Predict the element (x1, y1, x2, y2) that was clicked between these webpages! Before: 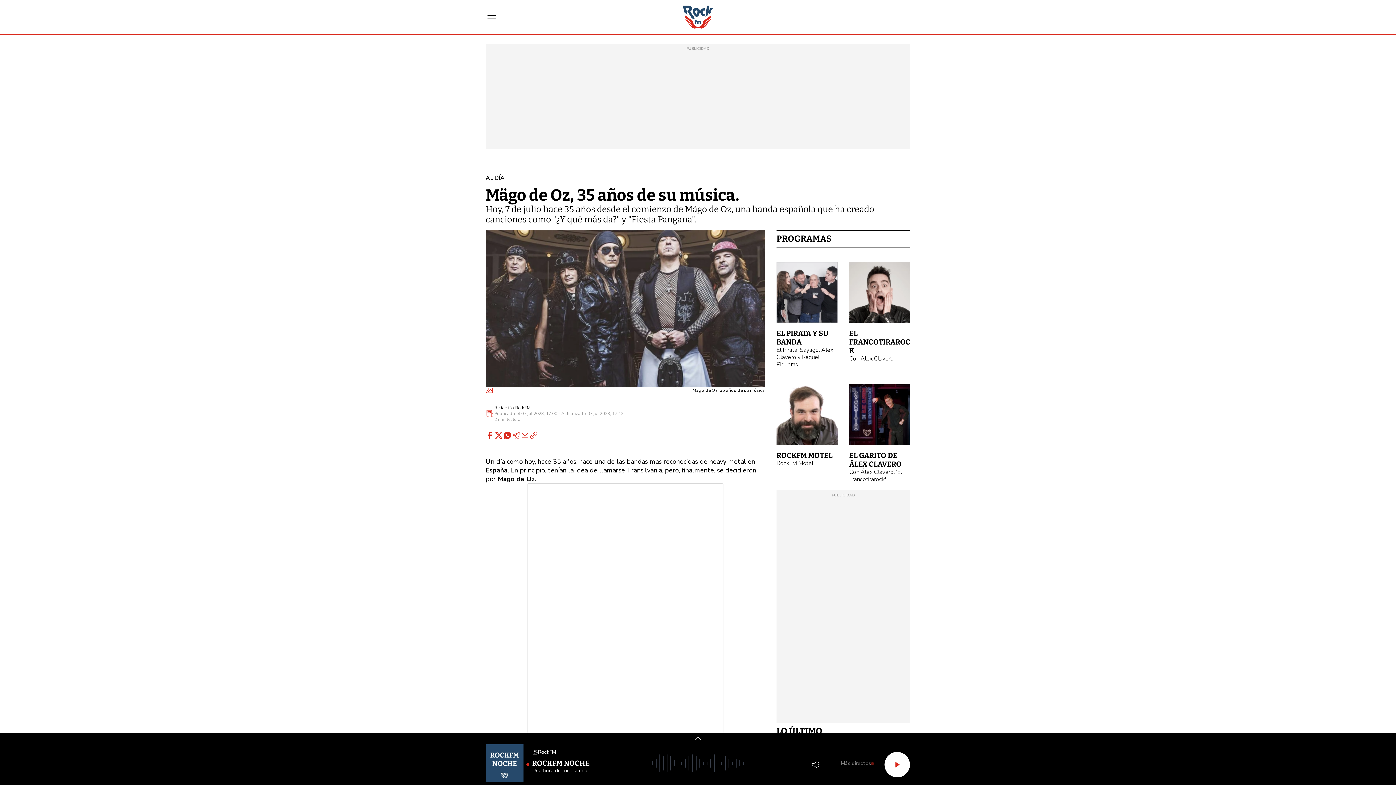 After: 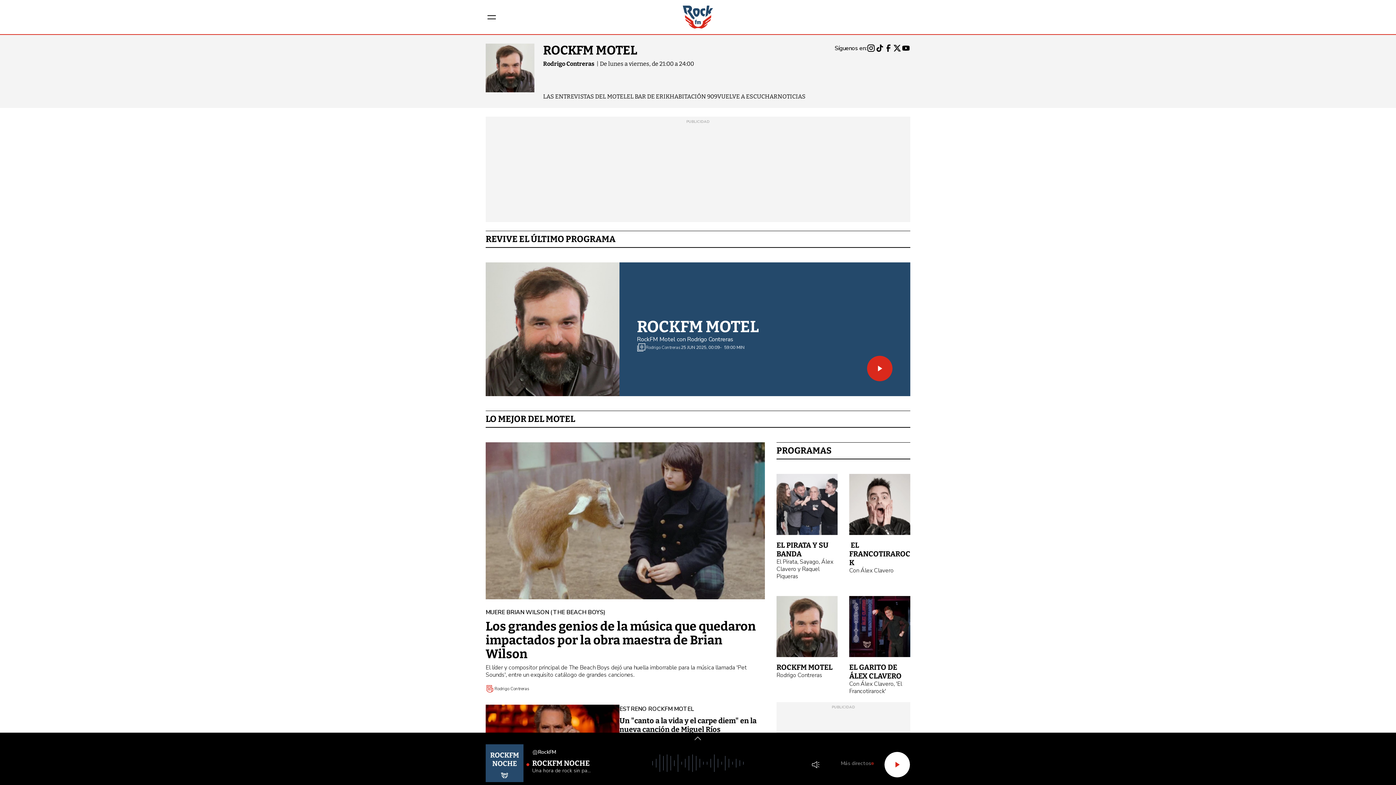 Action: bbox: (776, 451, 832, 460) label: ROCKFM MOTEL